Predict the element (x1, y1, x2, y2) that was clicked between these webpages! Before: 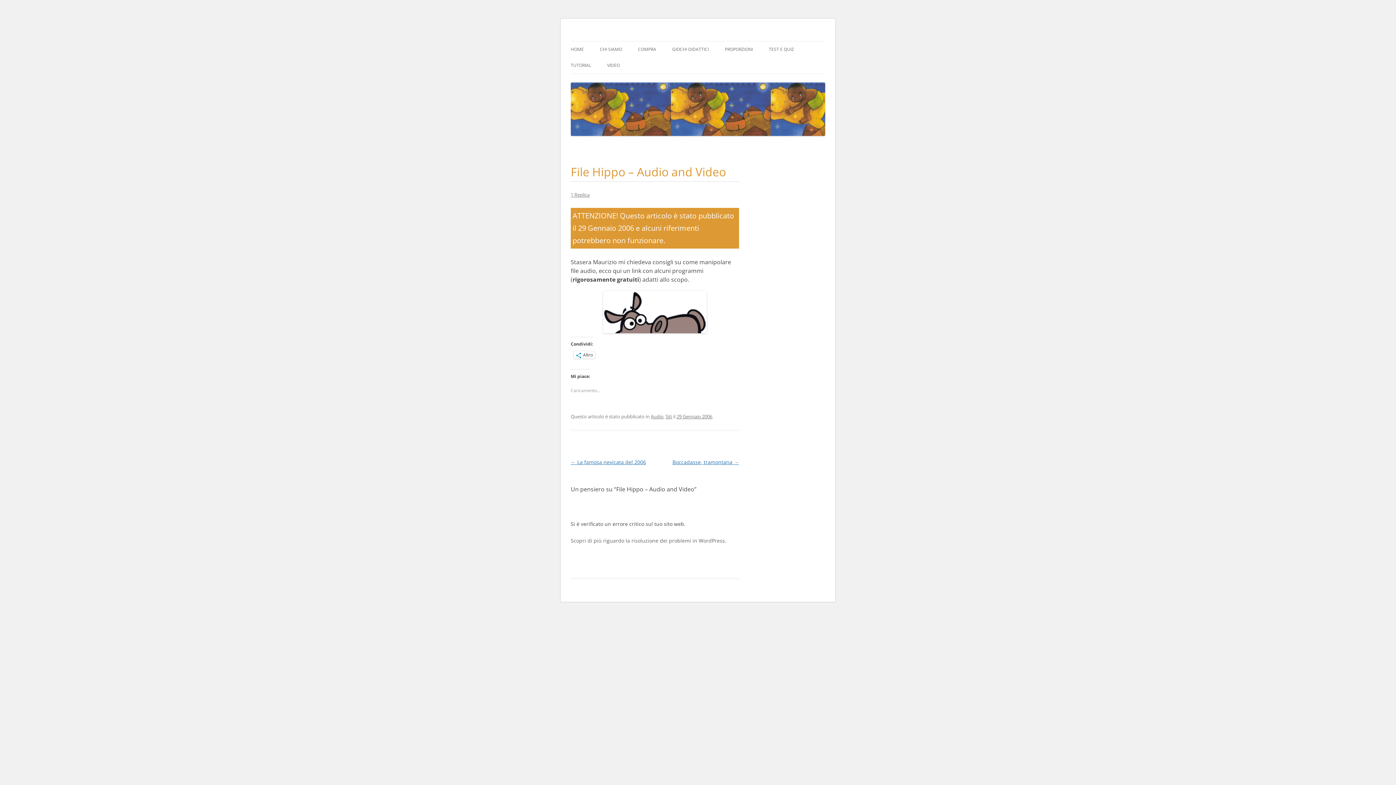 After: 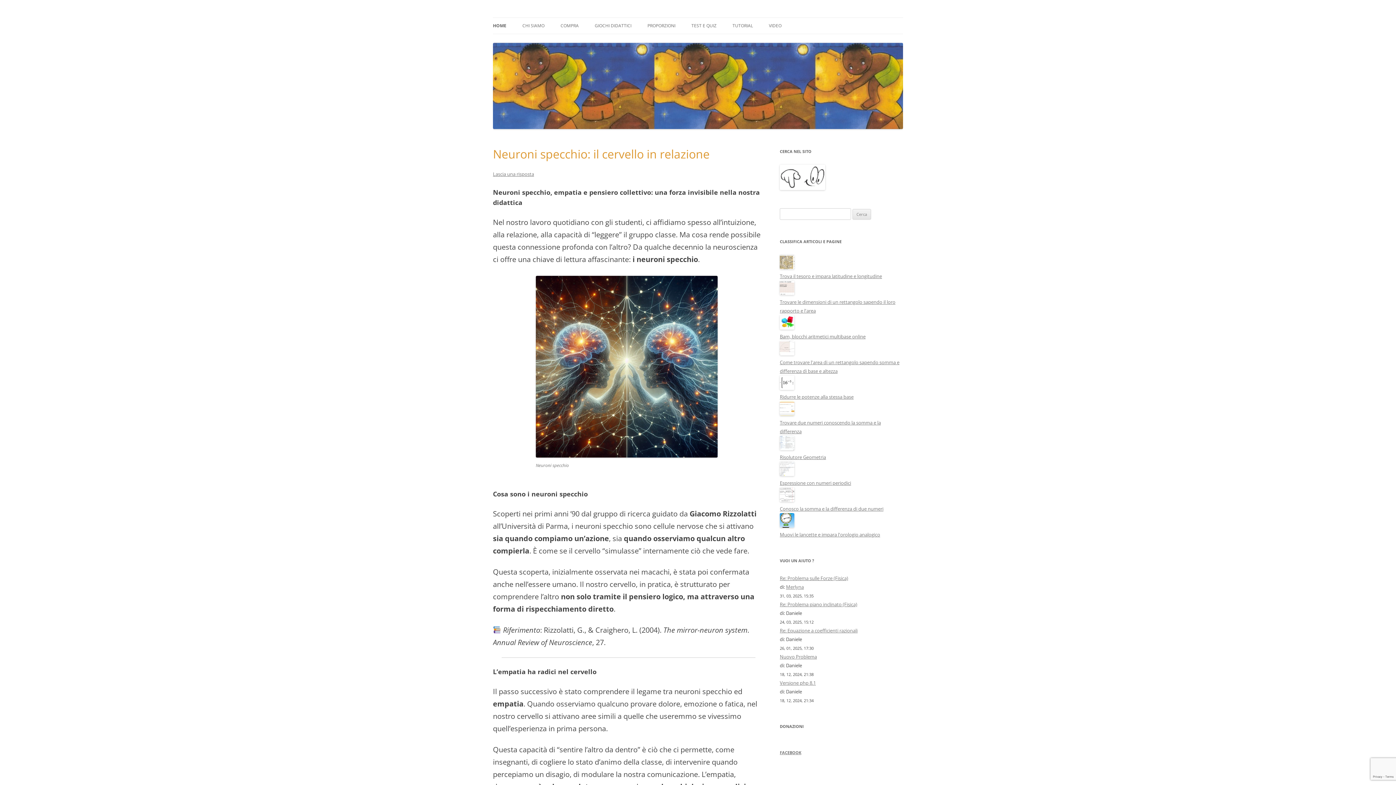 Action: bbox: (570, 41, 584, 57) label: HOME